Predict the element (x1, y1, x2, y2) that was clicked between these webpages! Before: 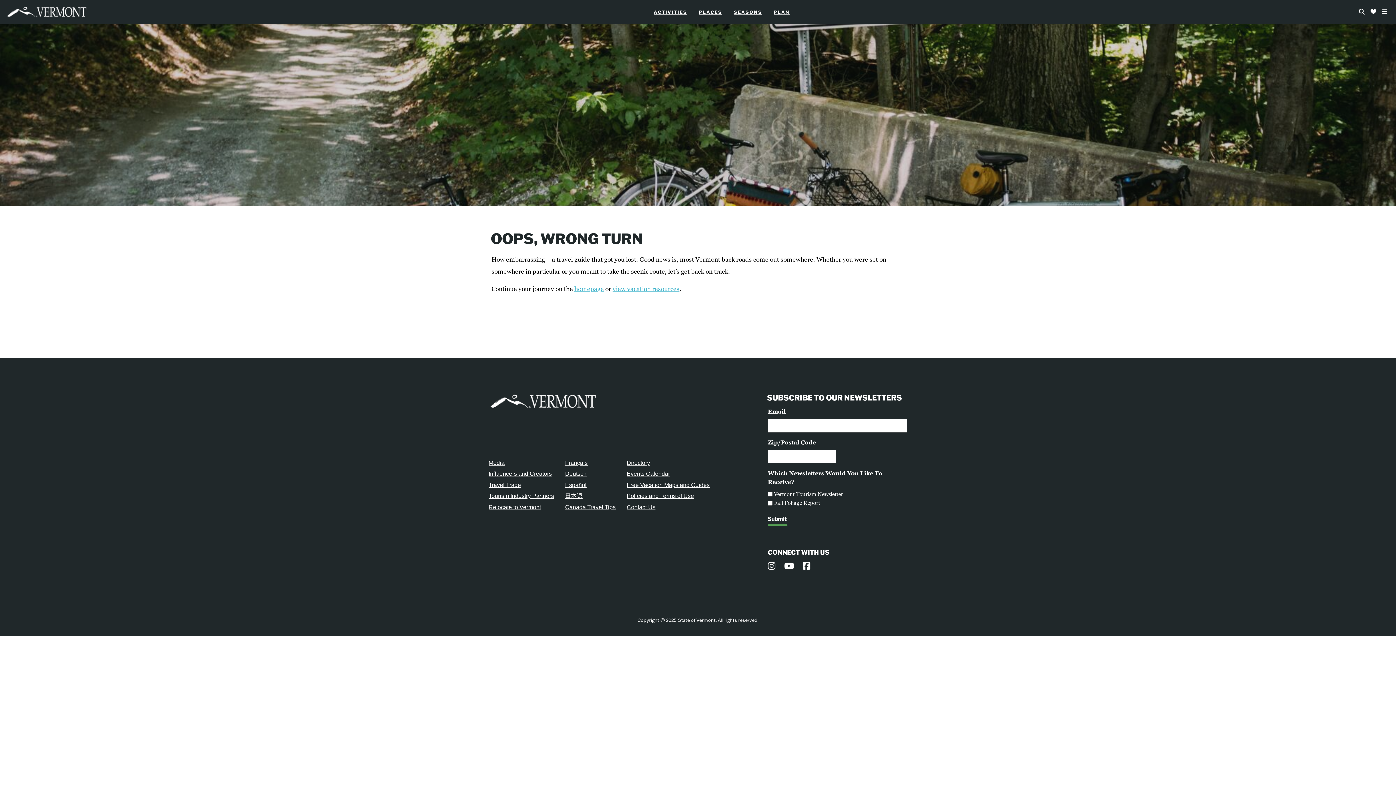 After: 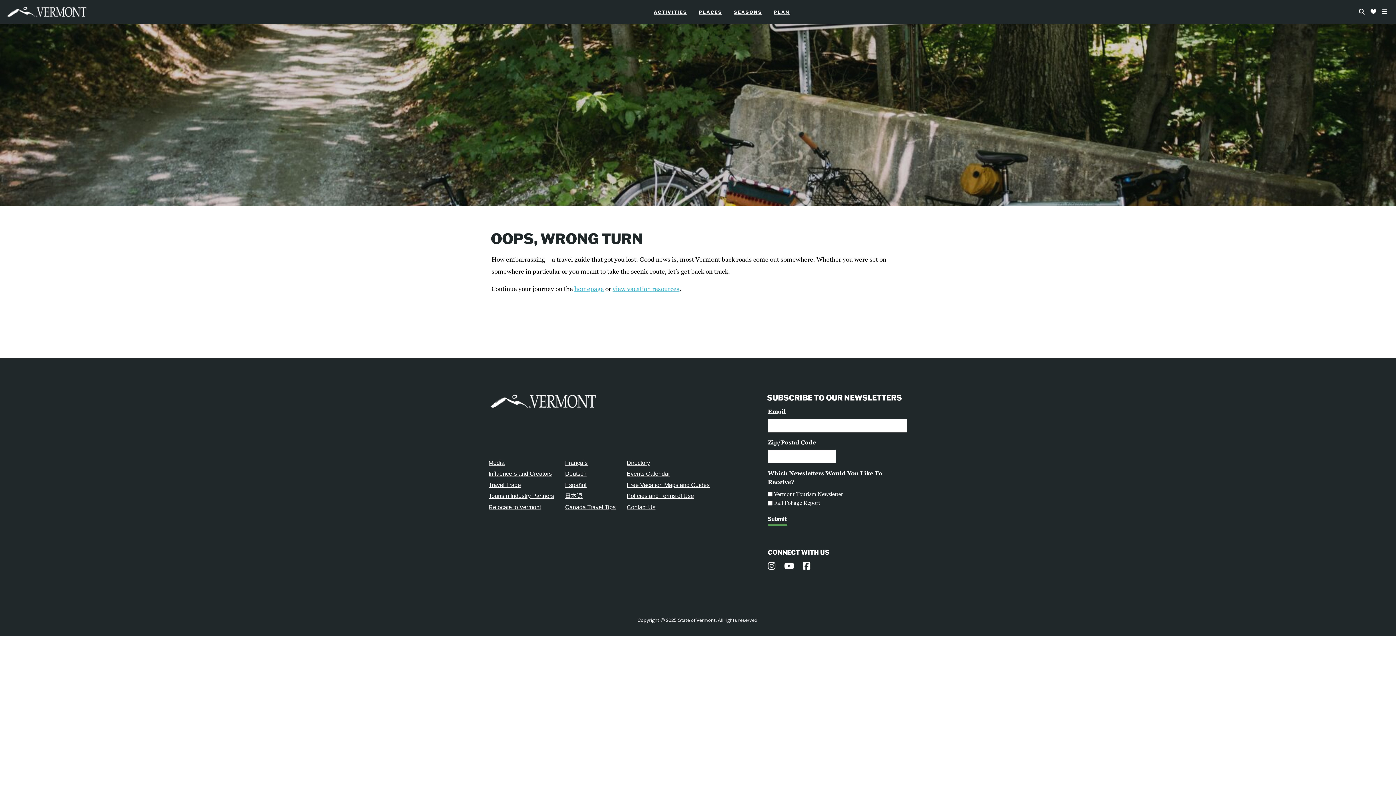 Action: bbox: (488, 481, 554, 489) label: Travel Trade